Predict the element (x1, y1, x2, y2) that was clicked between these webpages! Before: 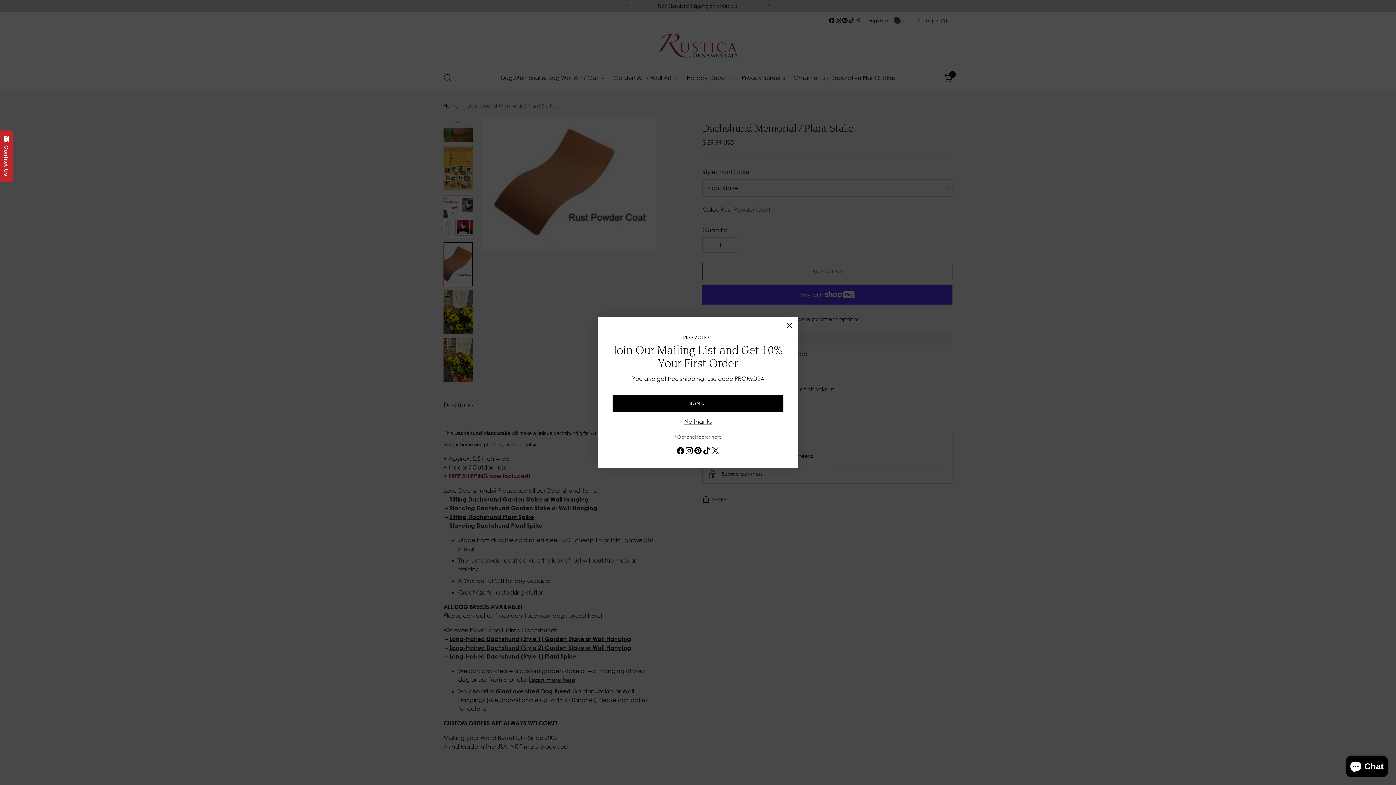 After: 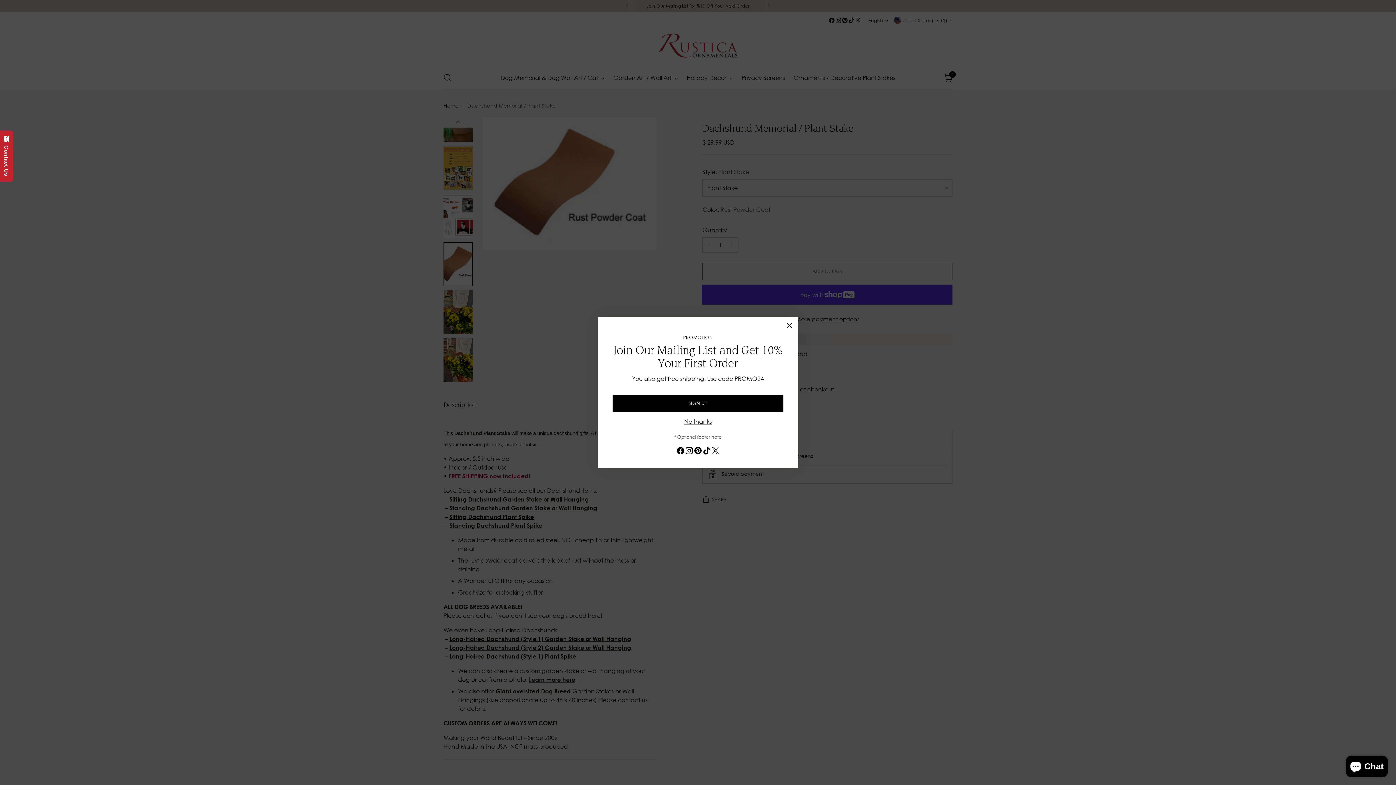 Action: bbox: (685, 453, 693, 464)